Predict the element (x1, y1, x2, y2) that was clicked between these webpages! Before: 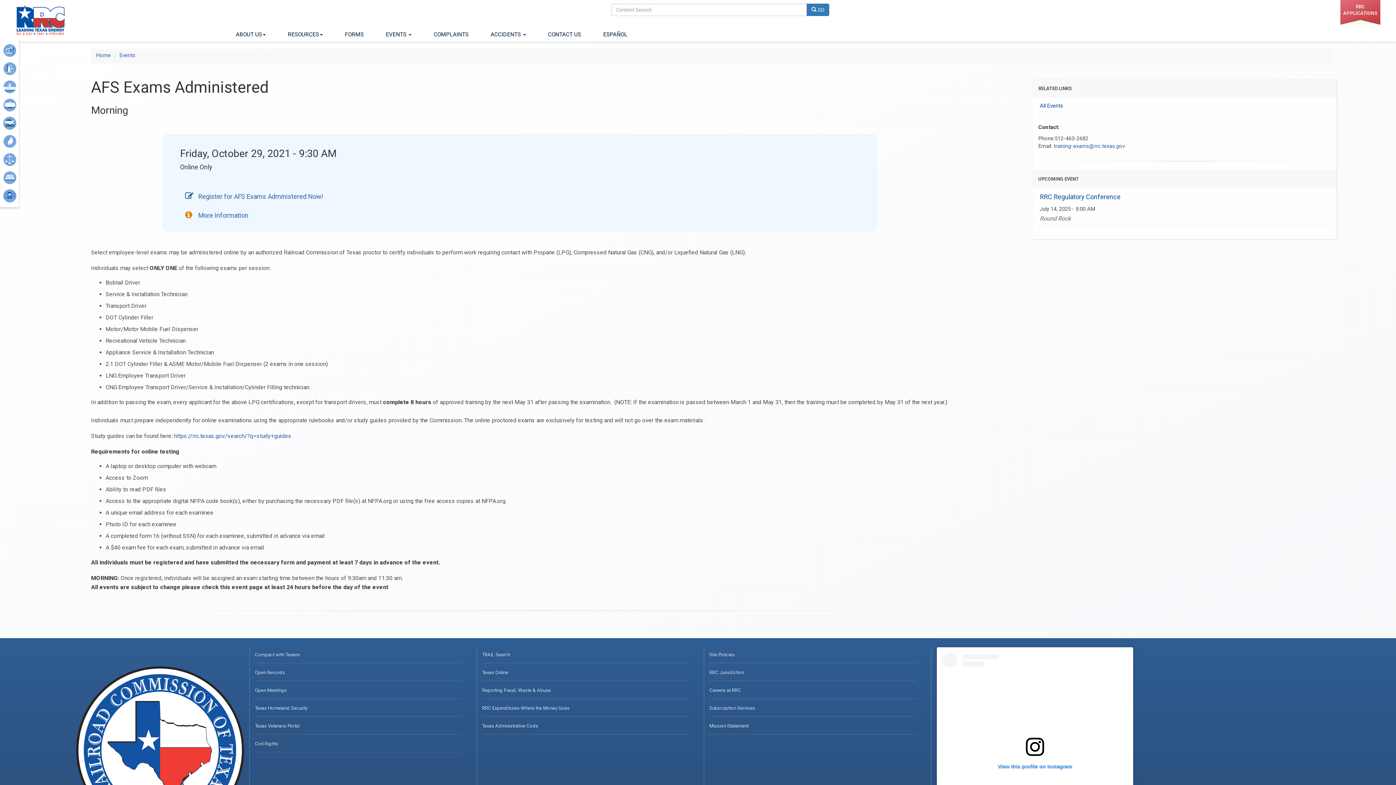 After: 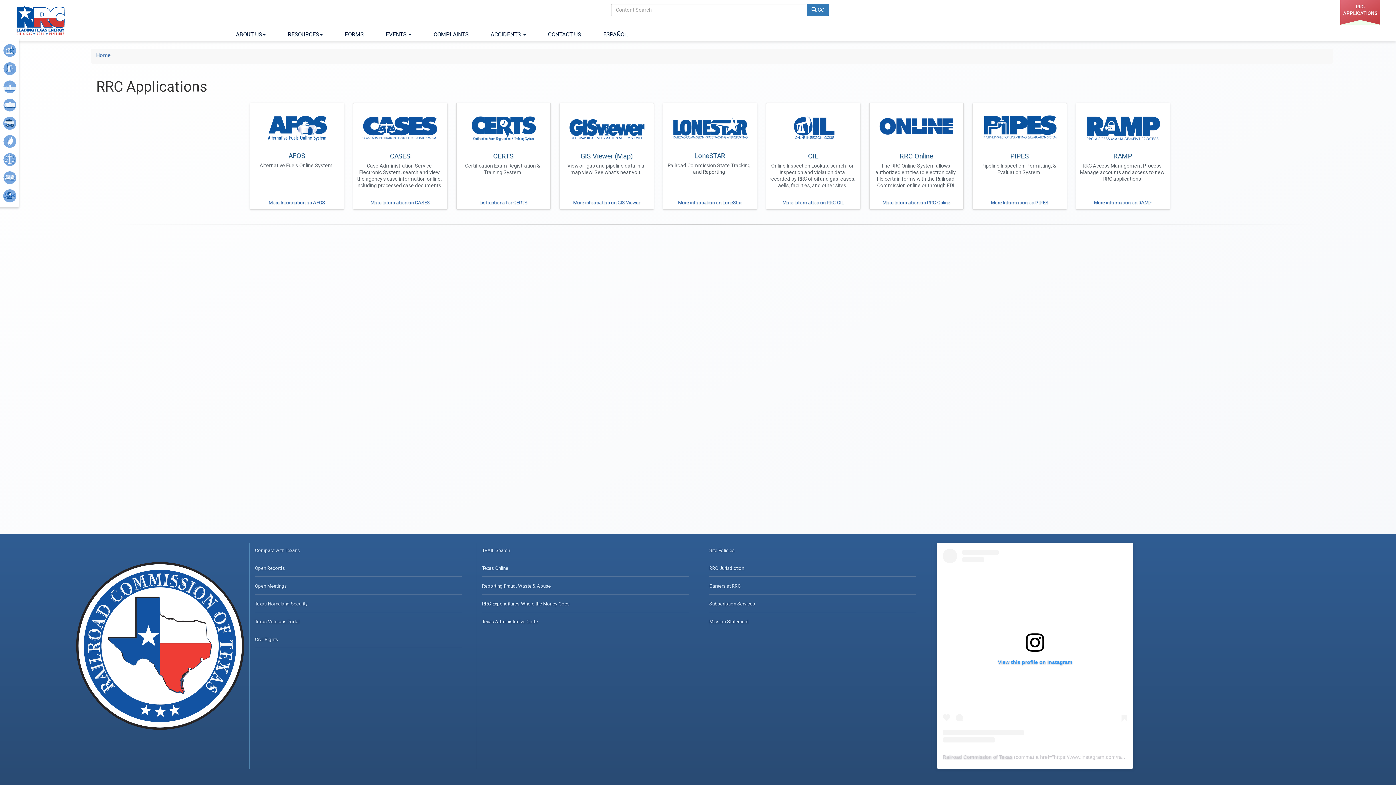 Action: label: RRC APPLICATIONS bbox: (1340, 0, 1380, 24)